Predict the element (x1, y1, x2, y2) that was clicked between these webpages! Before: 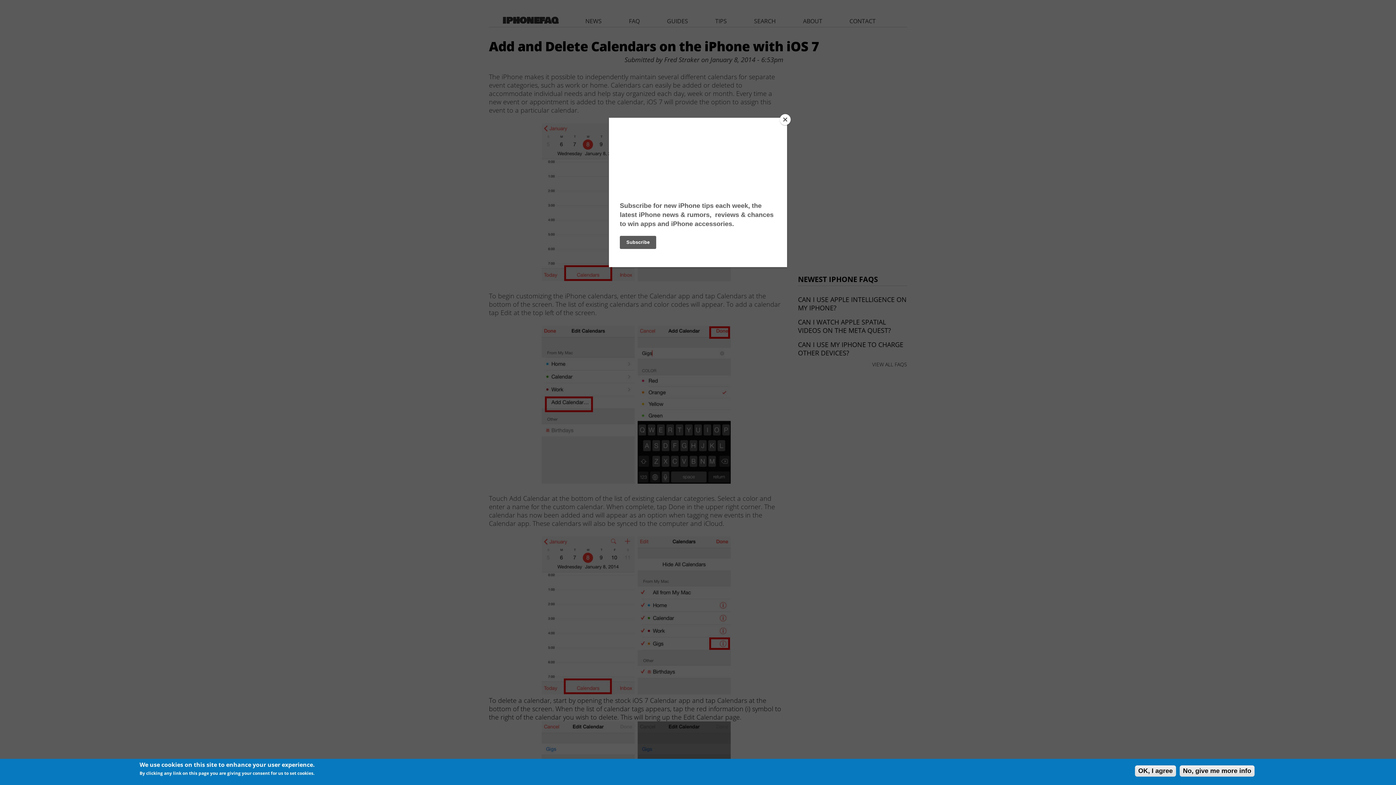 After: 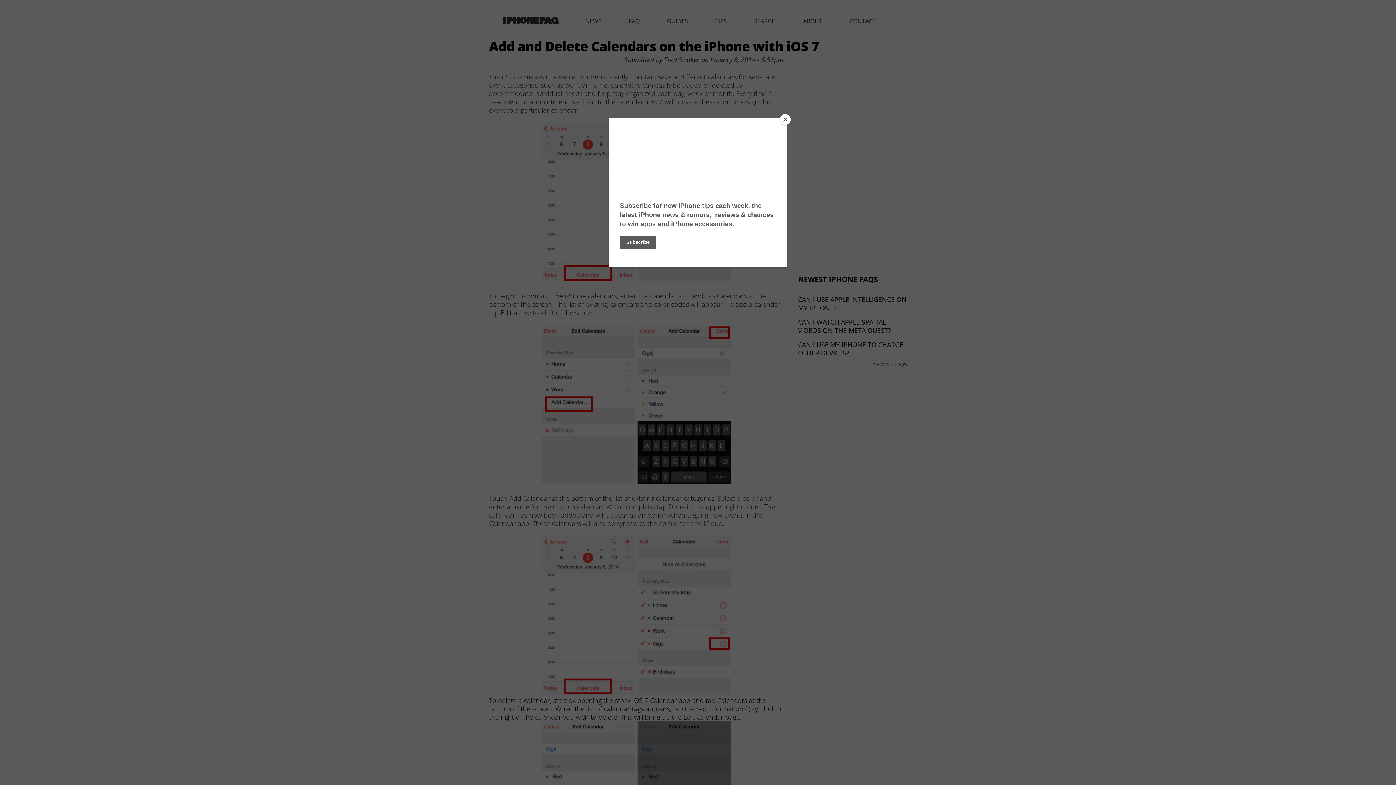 Action: bbox: (1135, 765, 1176, 777) label: OK, I agree